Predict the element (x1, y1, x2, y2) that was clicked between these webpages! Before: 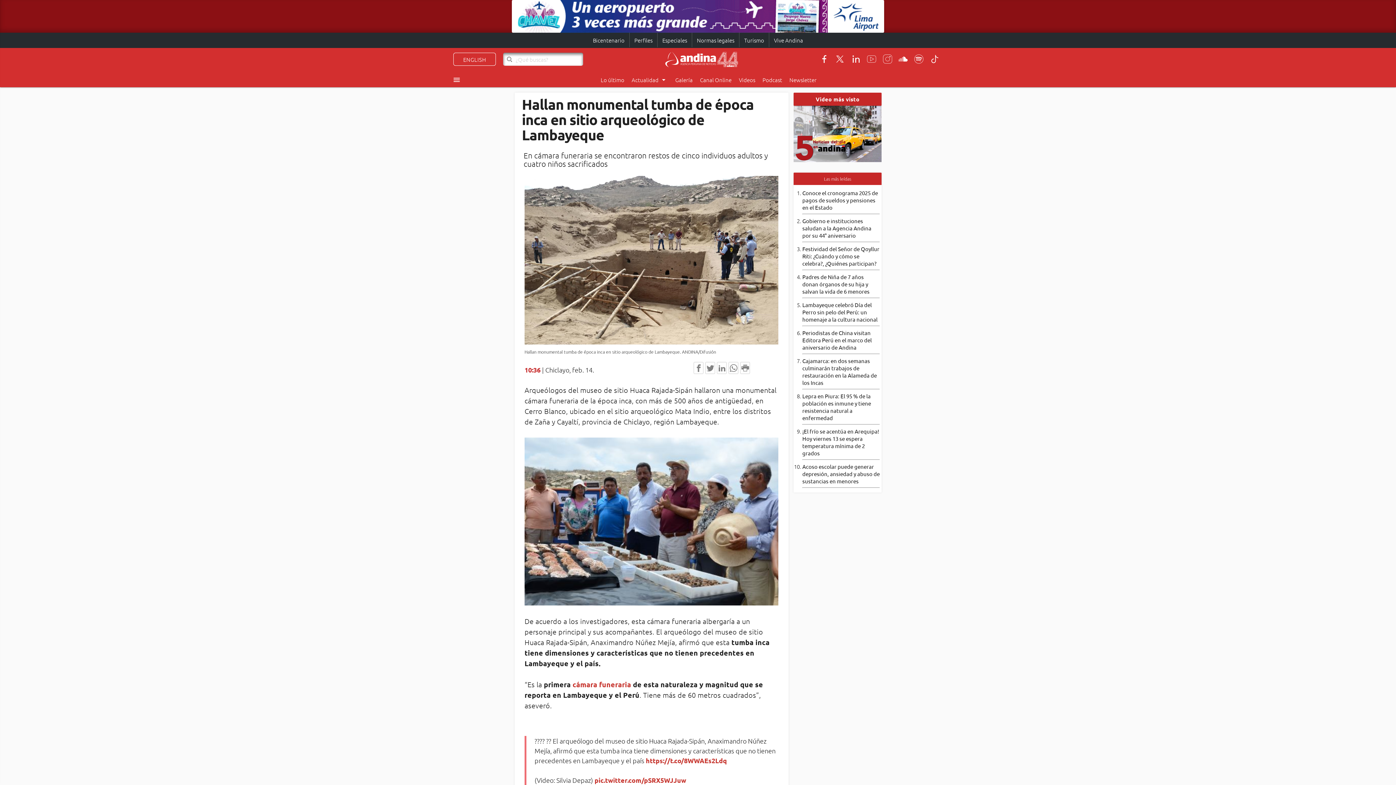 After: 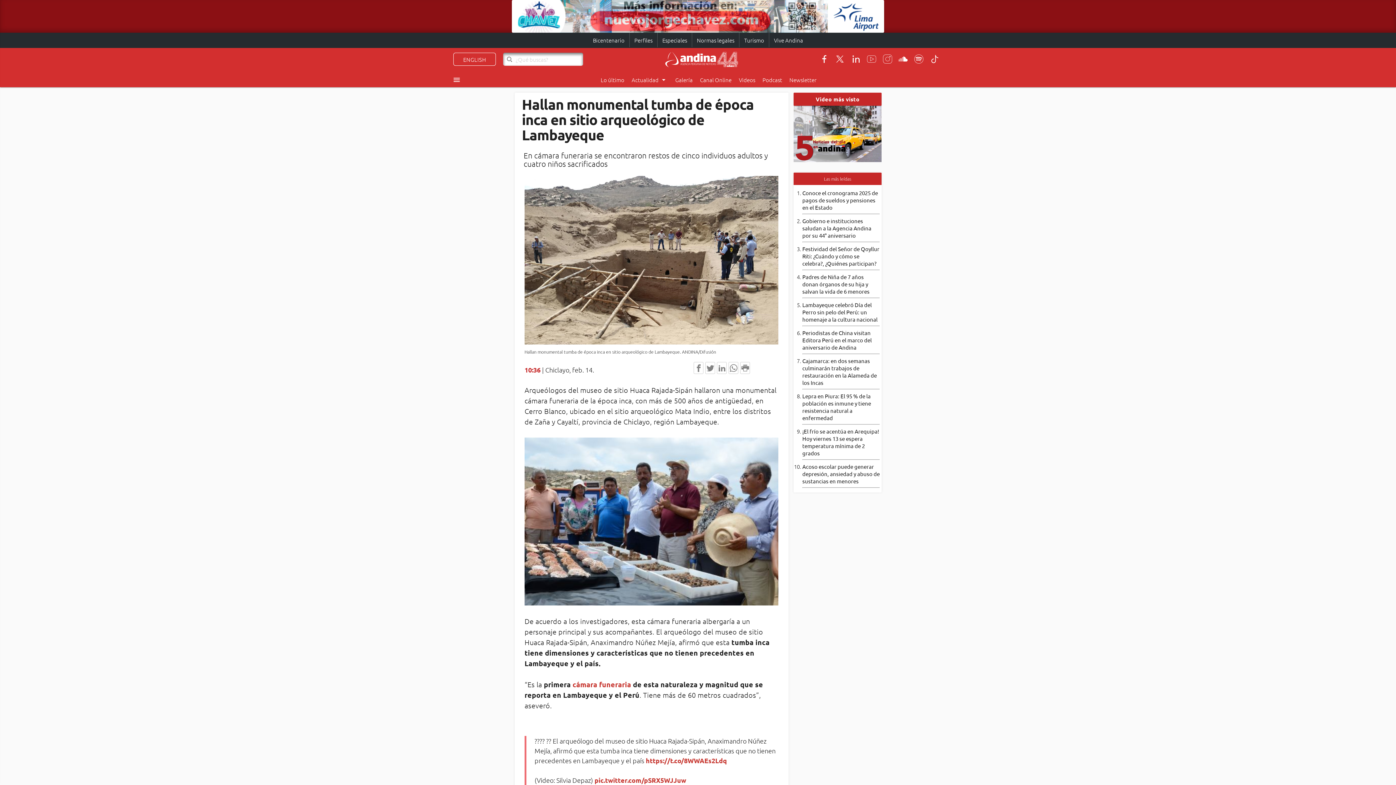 Action: bbox: (705, 362, 715, 371)